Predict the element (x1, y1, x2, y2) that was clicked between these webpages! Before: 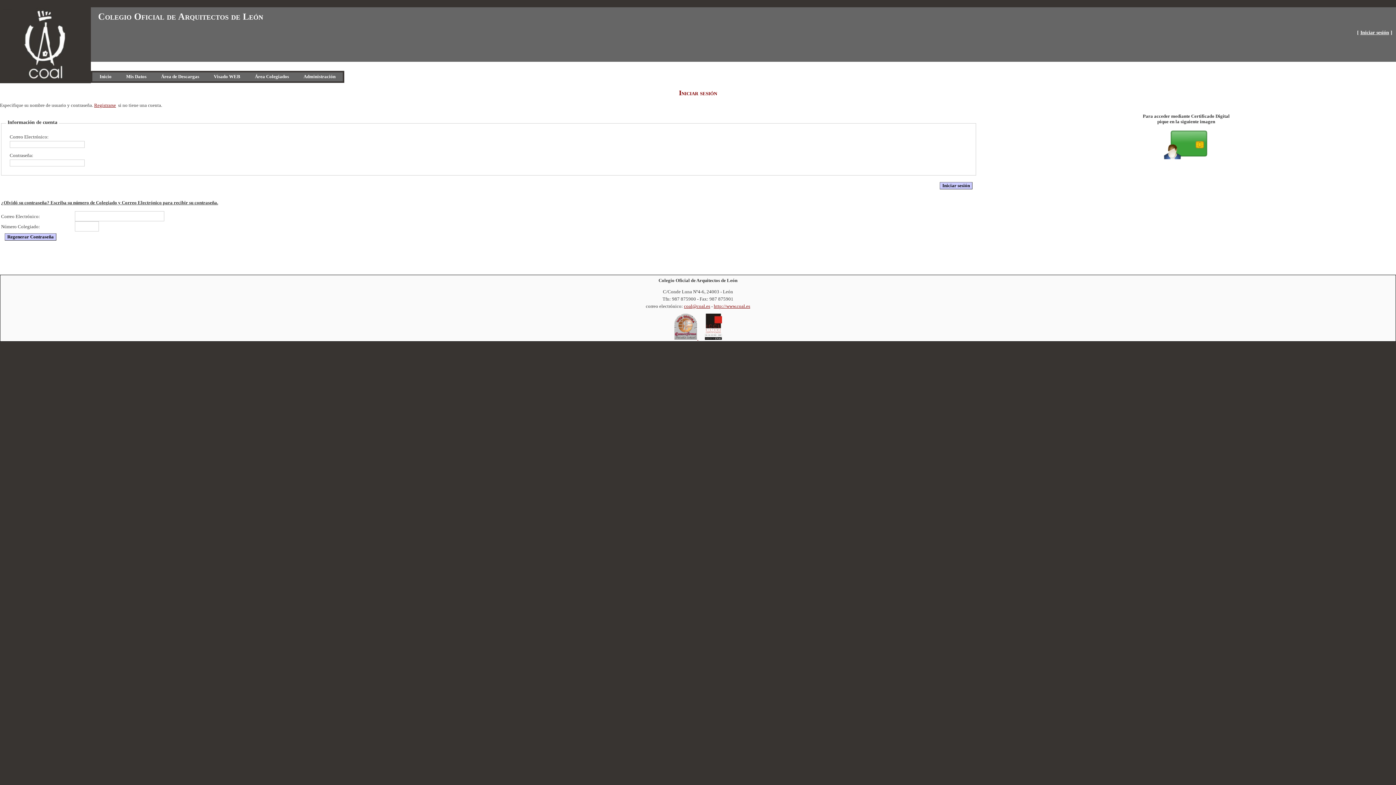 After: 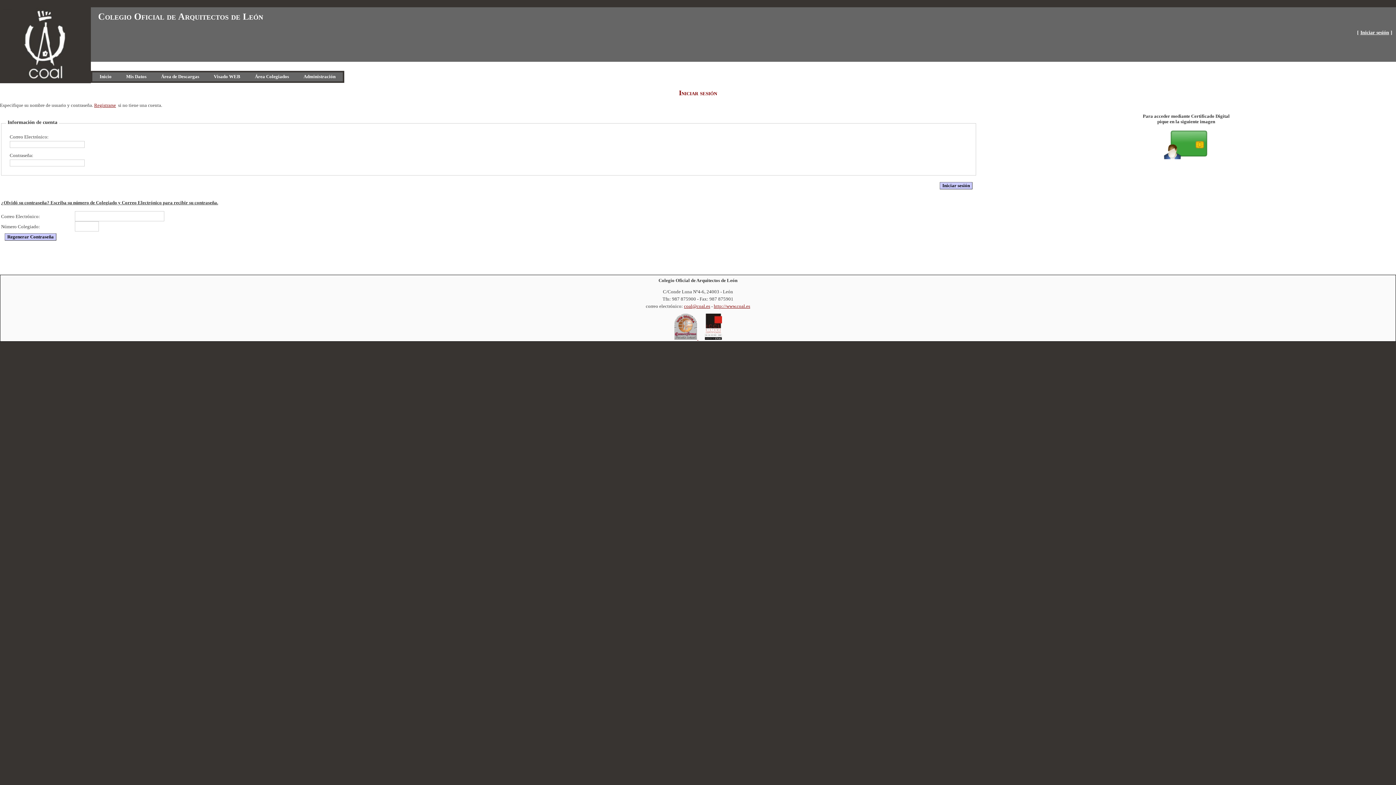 Action: label: Iniciar sesión bbox: (1360, 29, 1389, 35)